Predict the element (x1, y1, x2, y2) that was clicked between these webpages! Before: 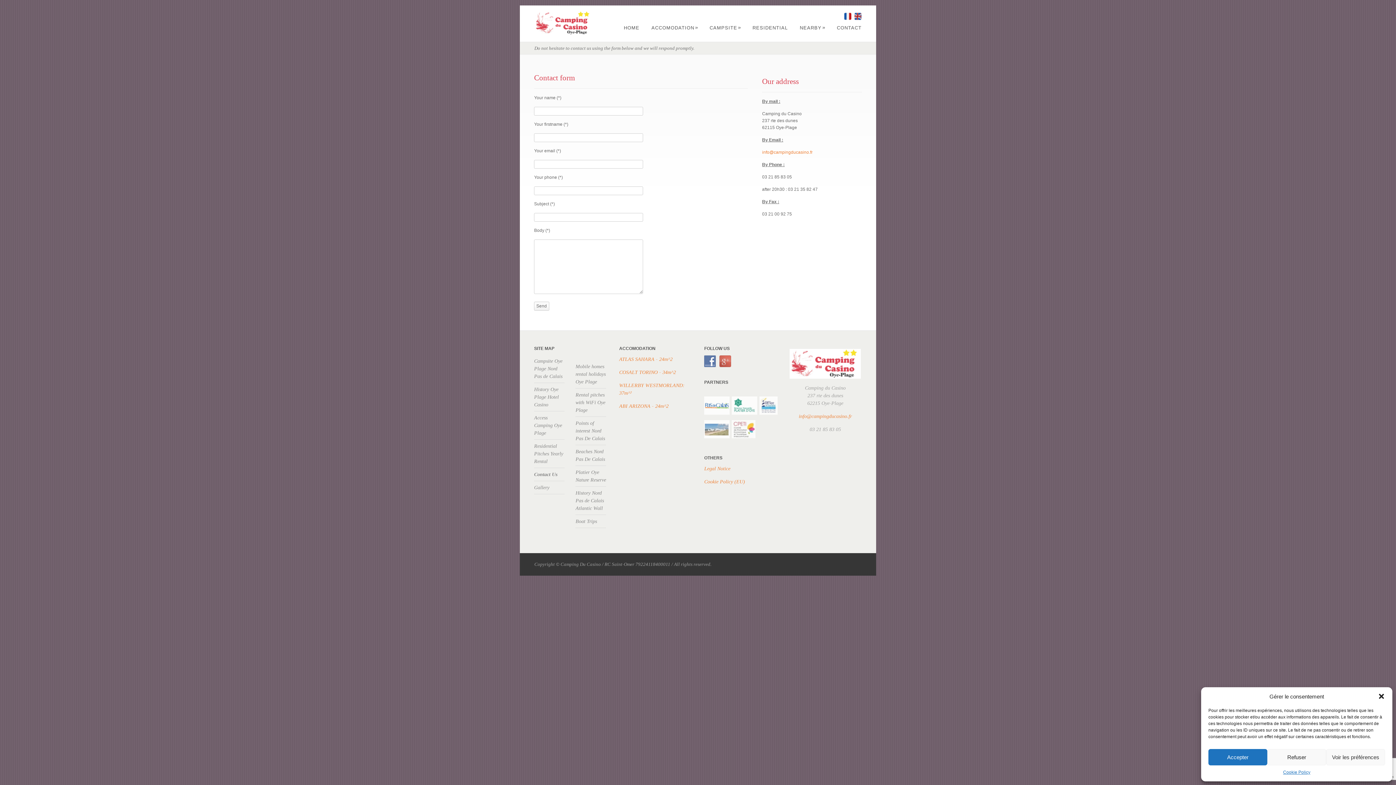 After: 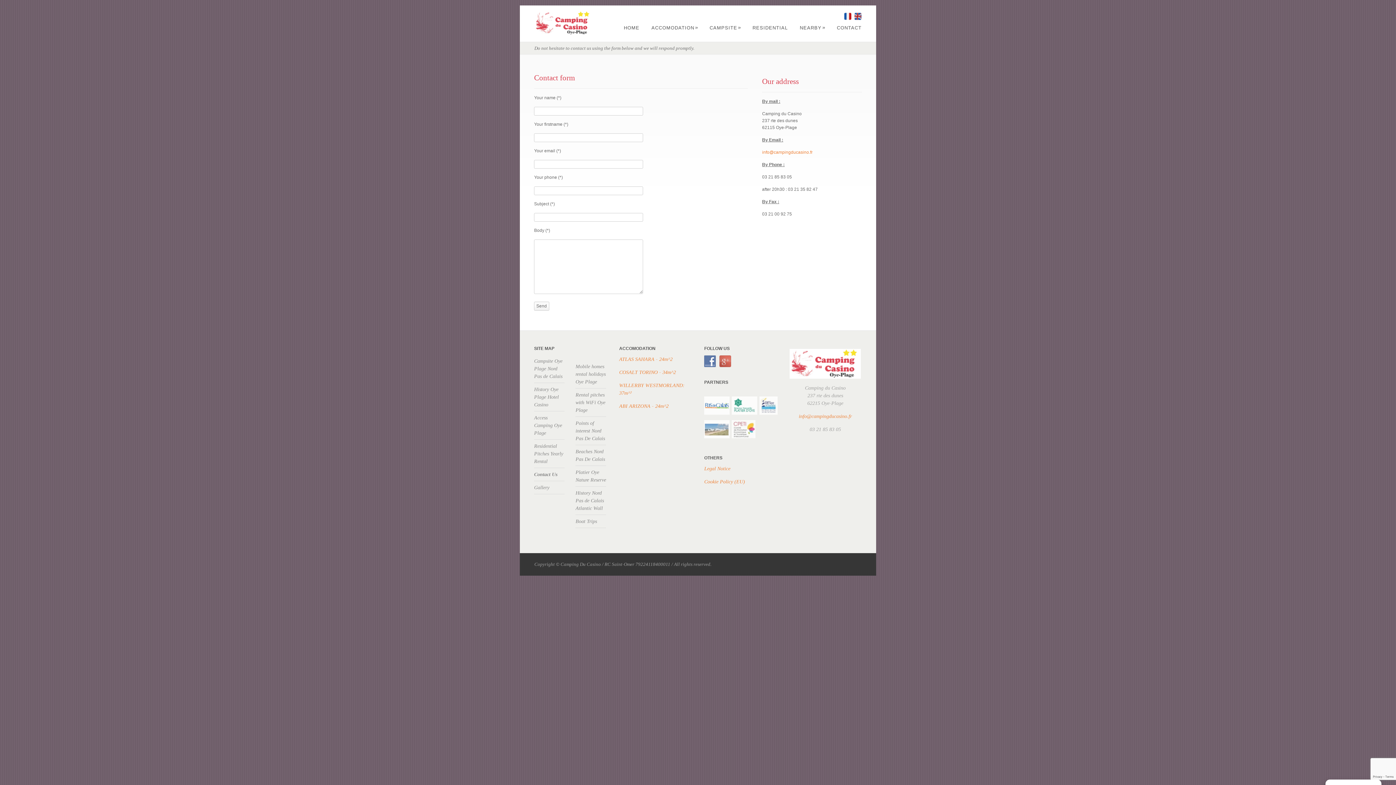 Action: bbox: (1378, 693, 1385, 700) label: Close dialogue